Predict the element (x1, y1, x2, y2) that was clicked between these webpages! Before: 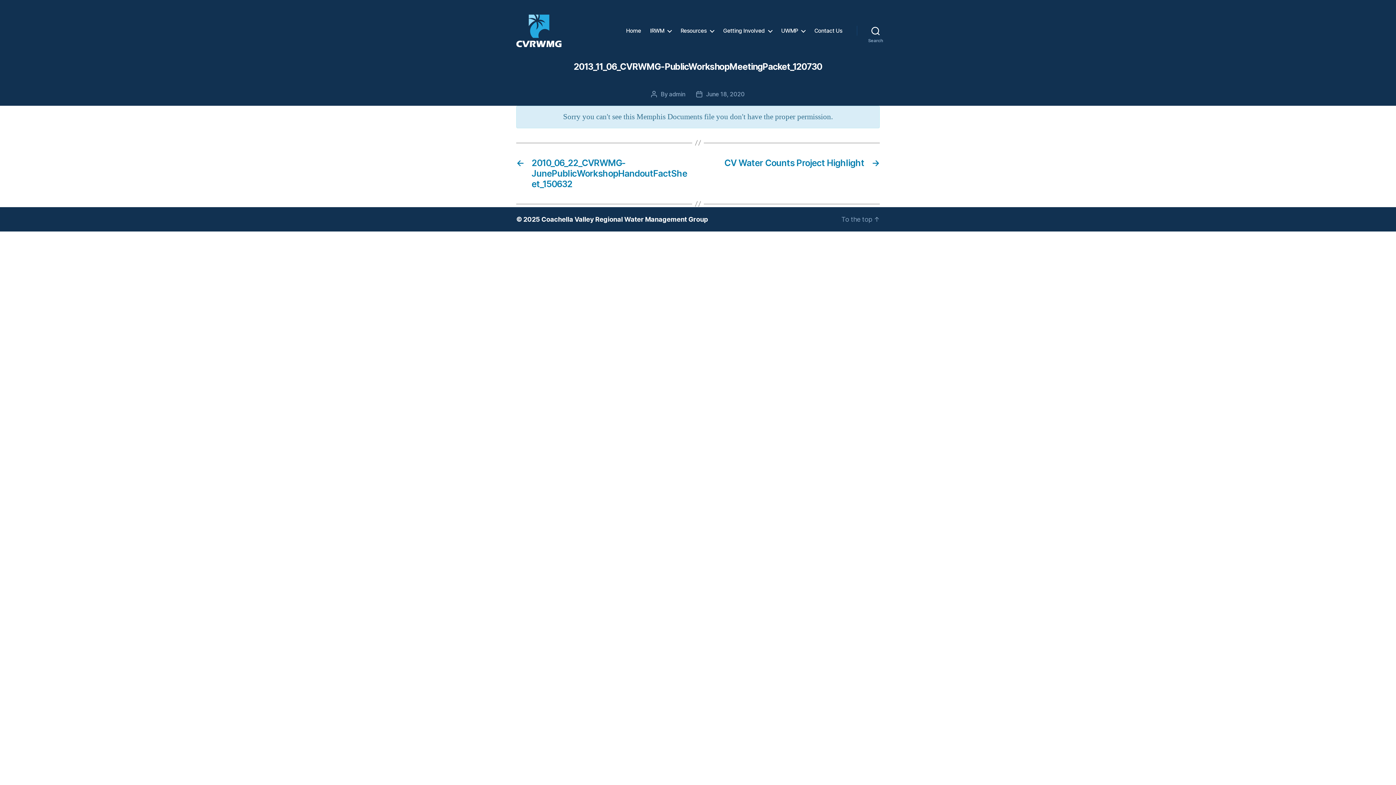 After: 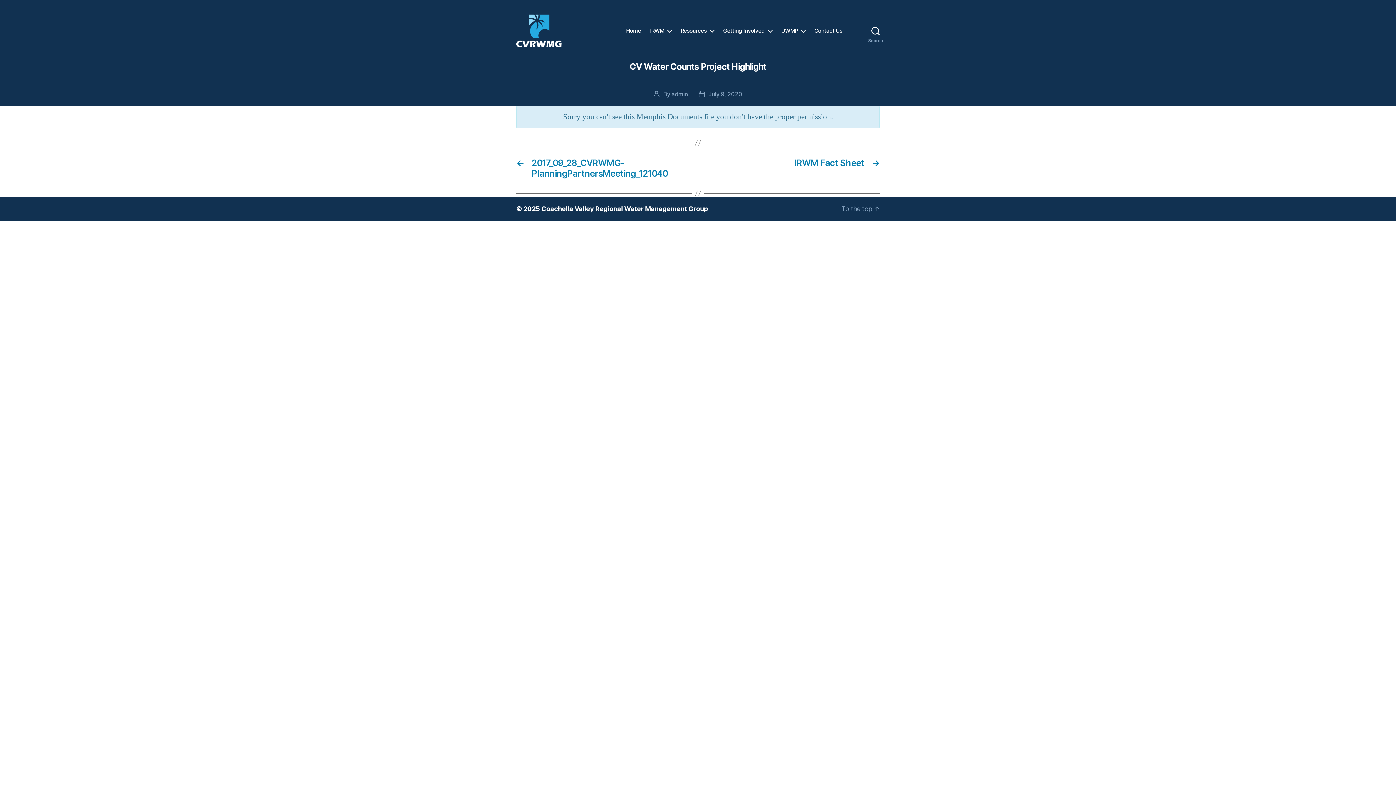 Action: bbox: (705, 157, 880, 189) label: →
CV Water Counts Project Highlight